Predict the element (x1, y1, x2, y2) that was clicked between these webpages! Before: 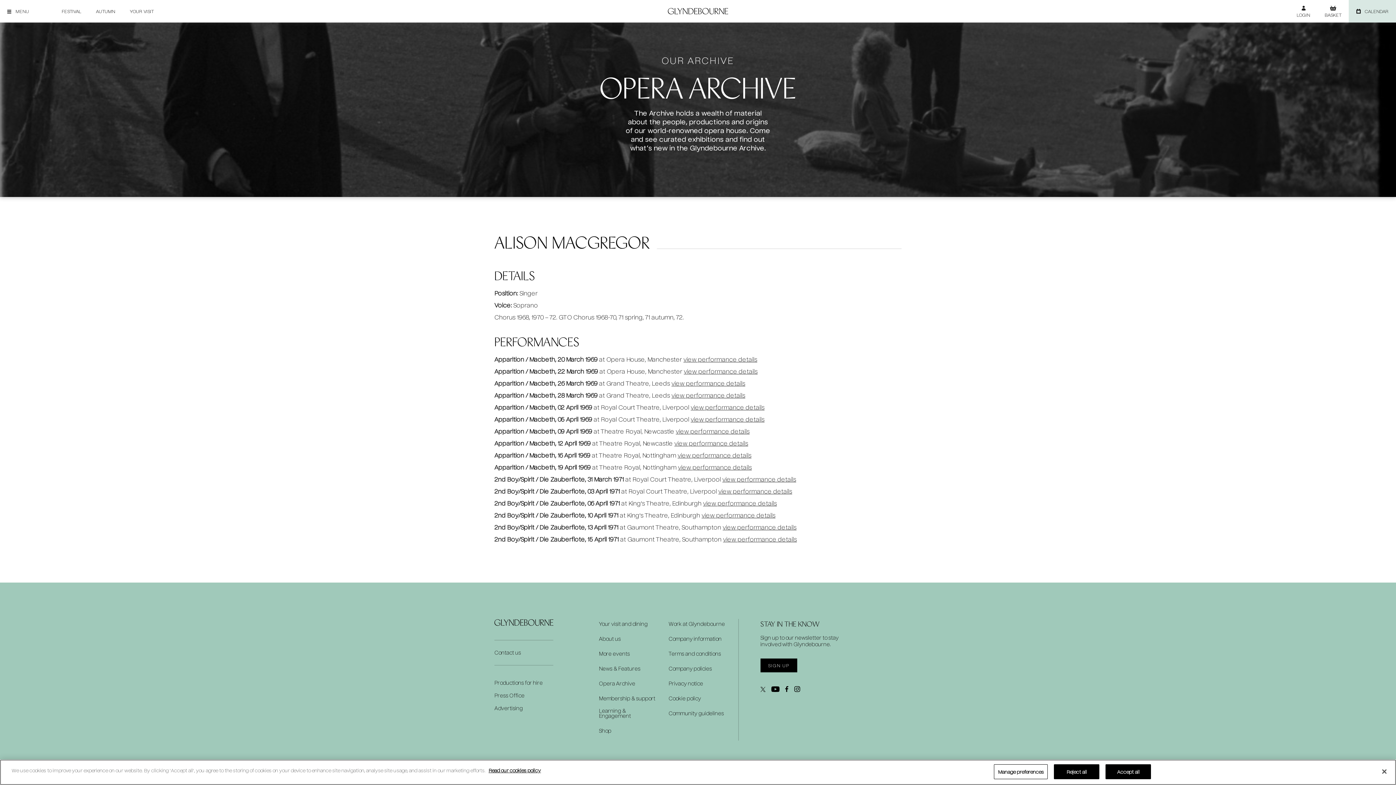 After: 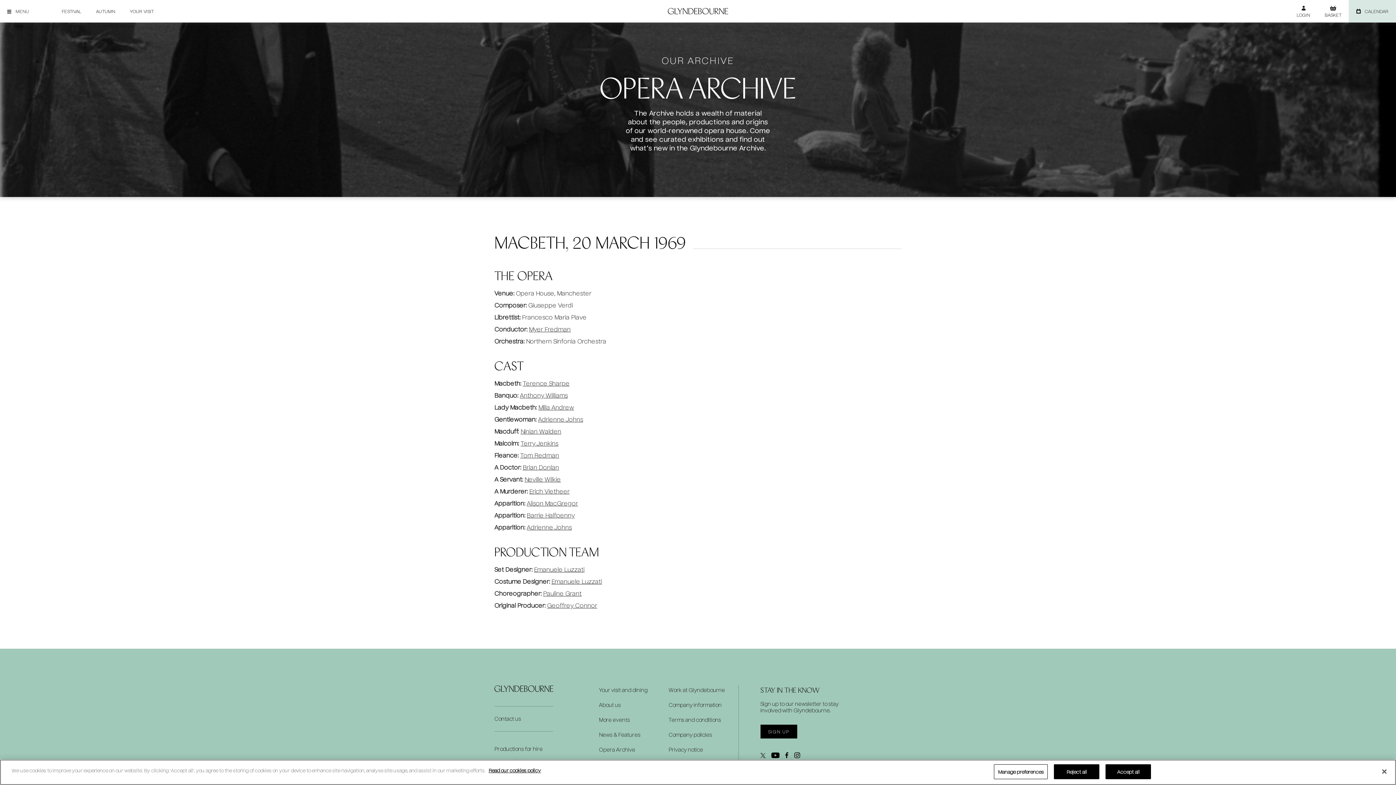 Action: bbox: (683, 355, 757, 363) label: view performance details